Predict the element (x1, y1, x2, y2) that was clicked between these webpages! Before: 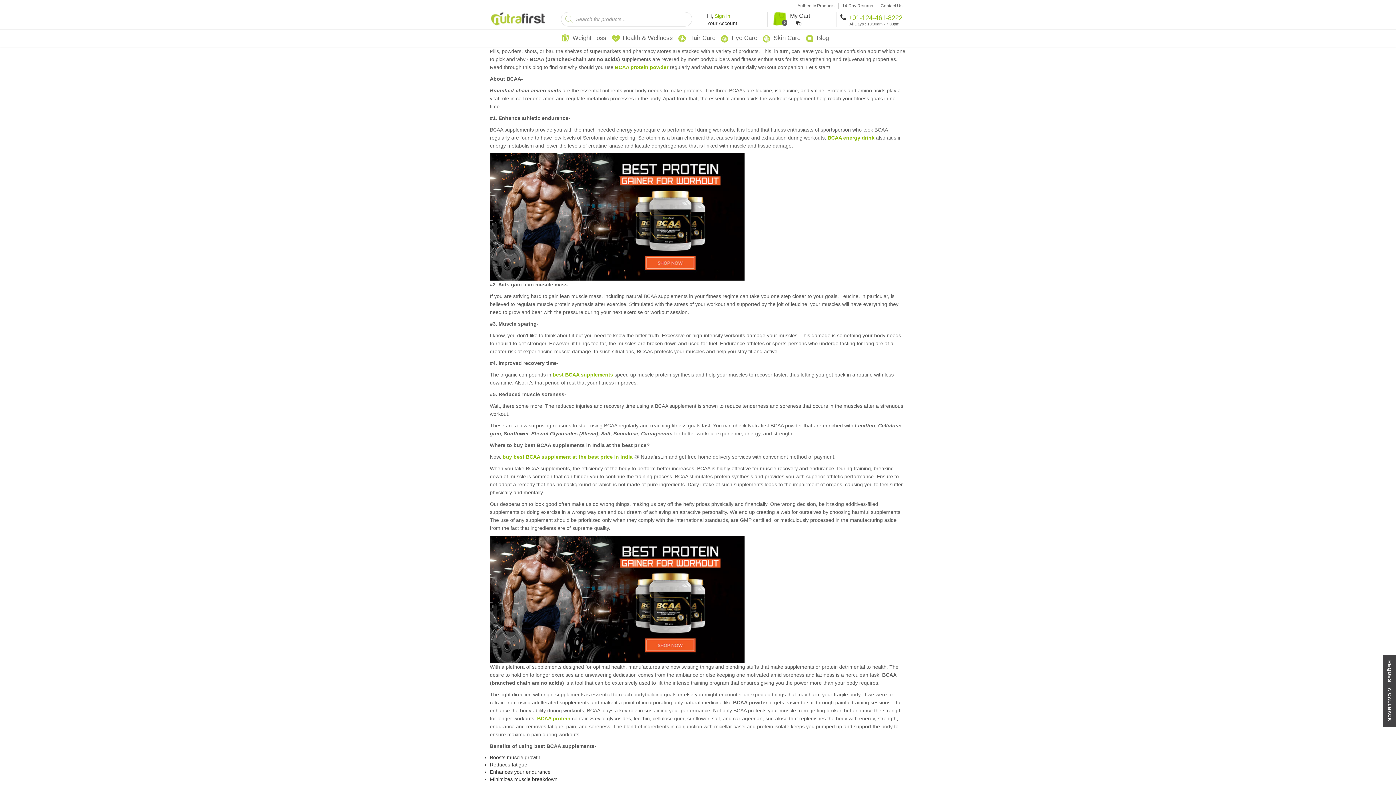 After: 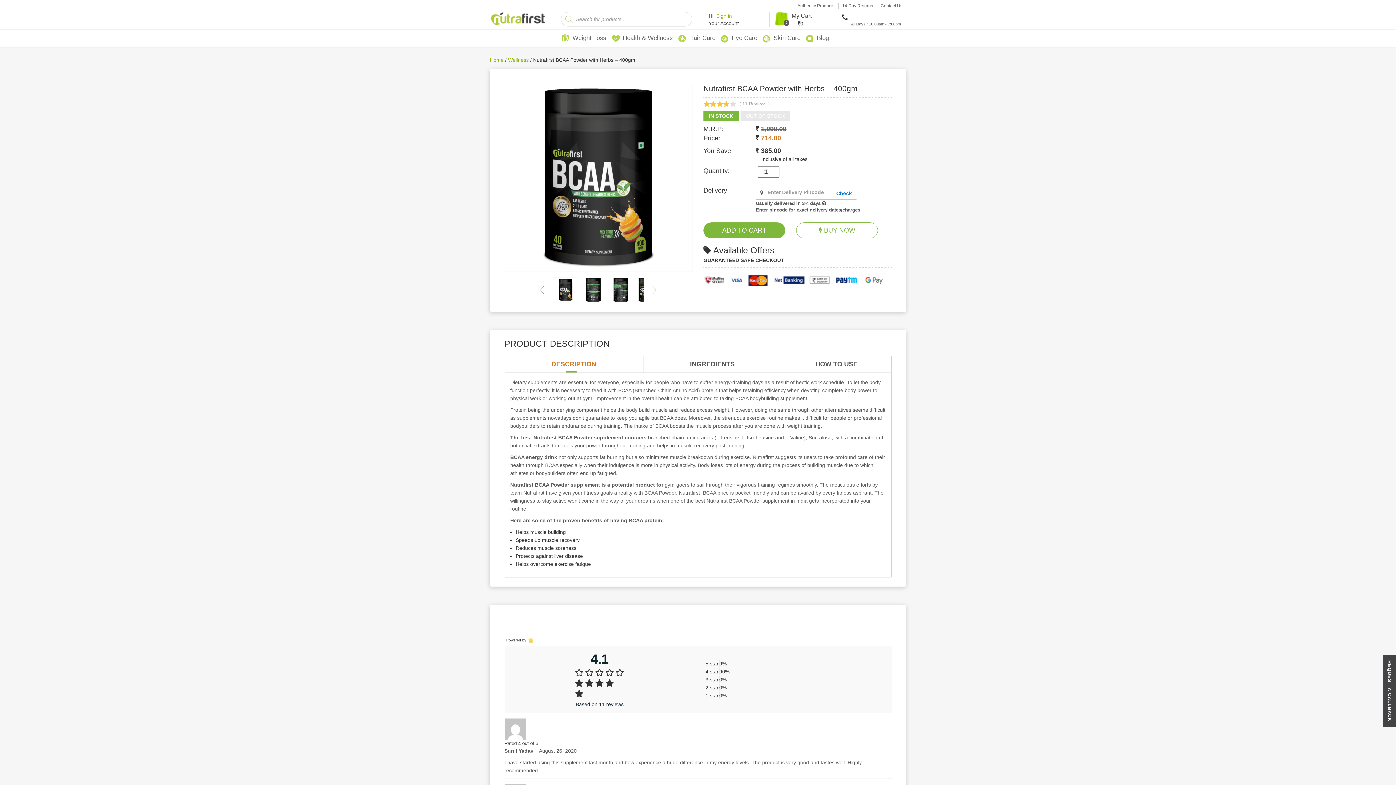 Action: label: BCAA energy drink bbox: (827, 134, 874, 140)